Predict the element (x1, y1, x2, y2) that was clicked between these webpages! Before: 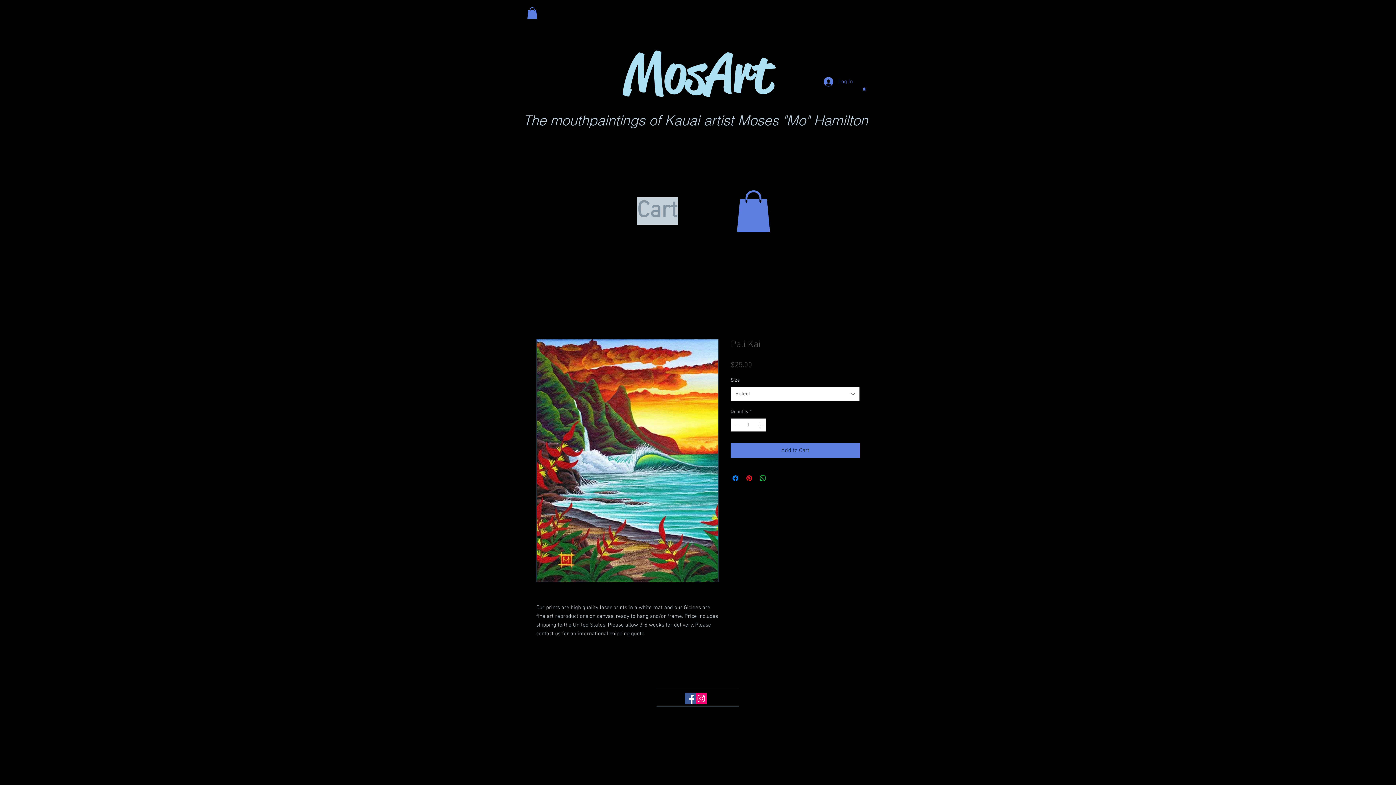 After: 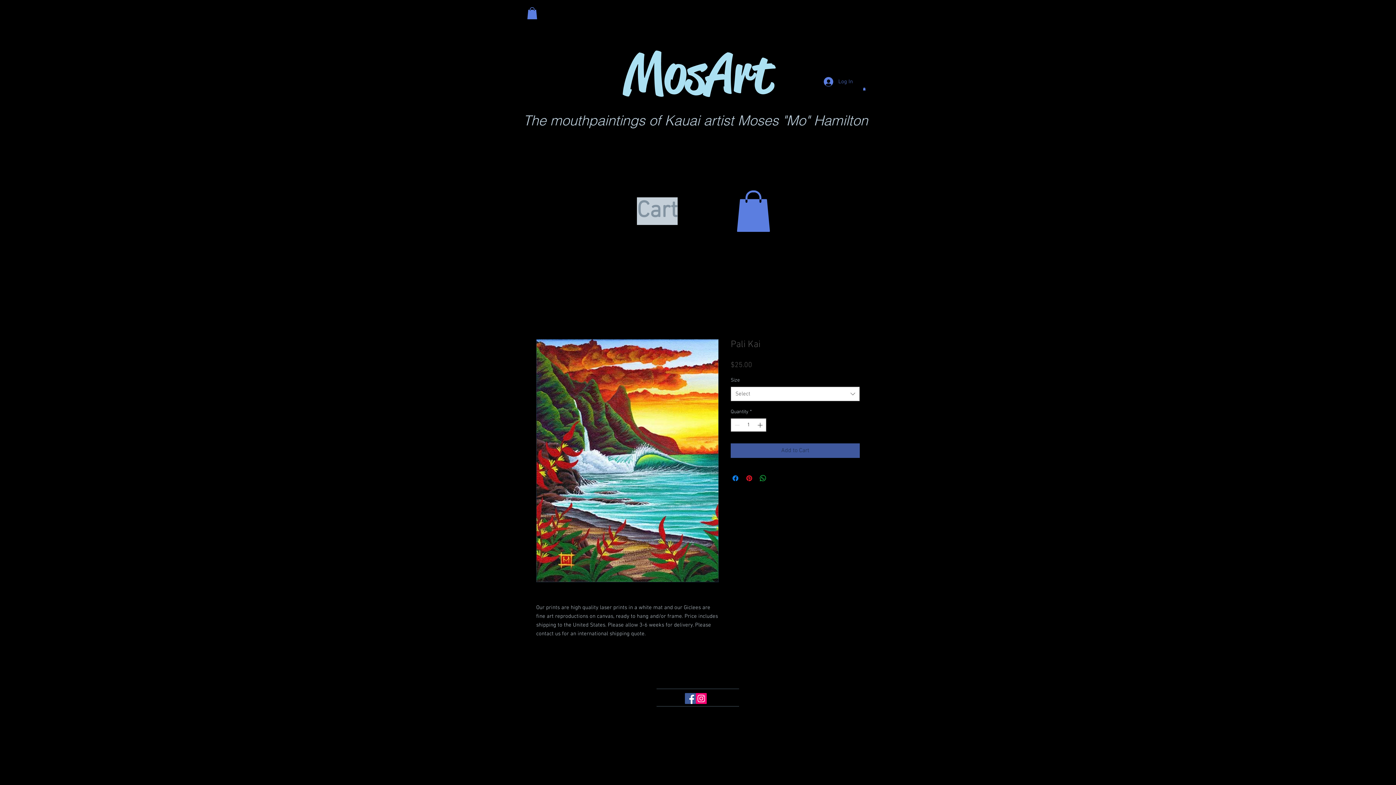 Action: bbox: (730, 443, 860, 458) label: Add to Cart